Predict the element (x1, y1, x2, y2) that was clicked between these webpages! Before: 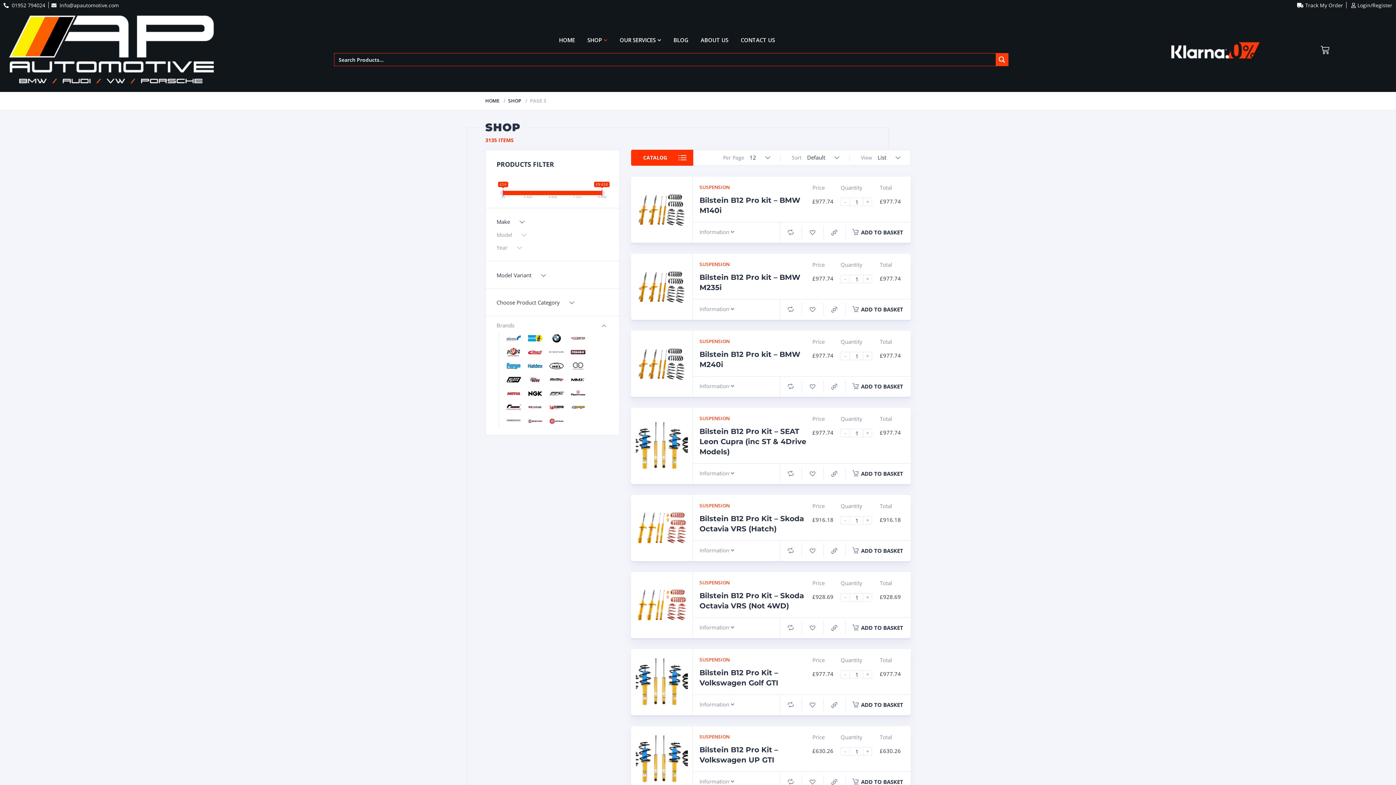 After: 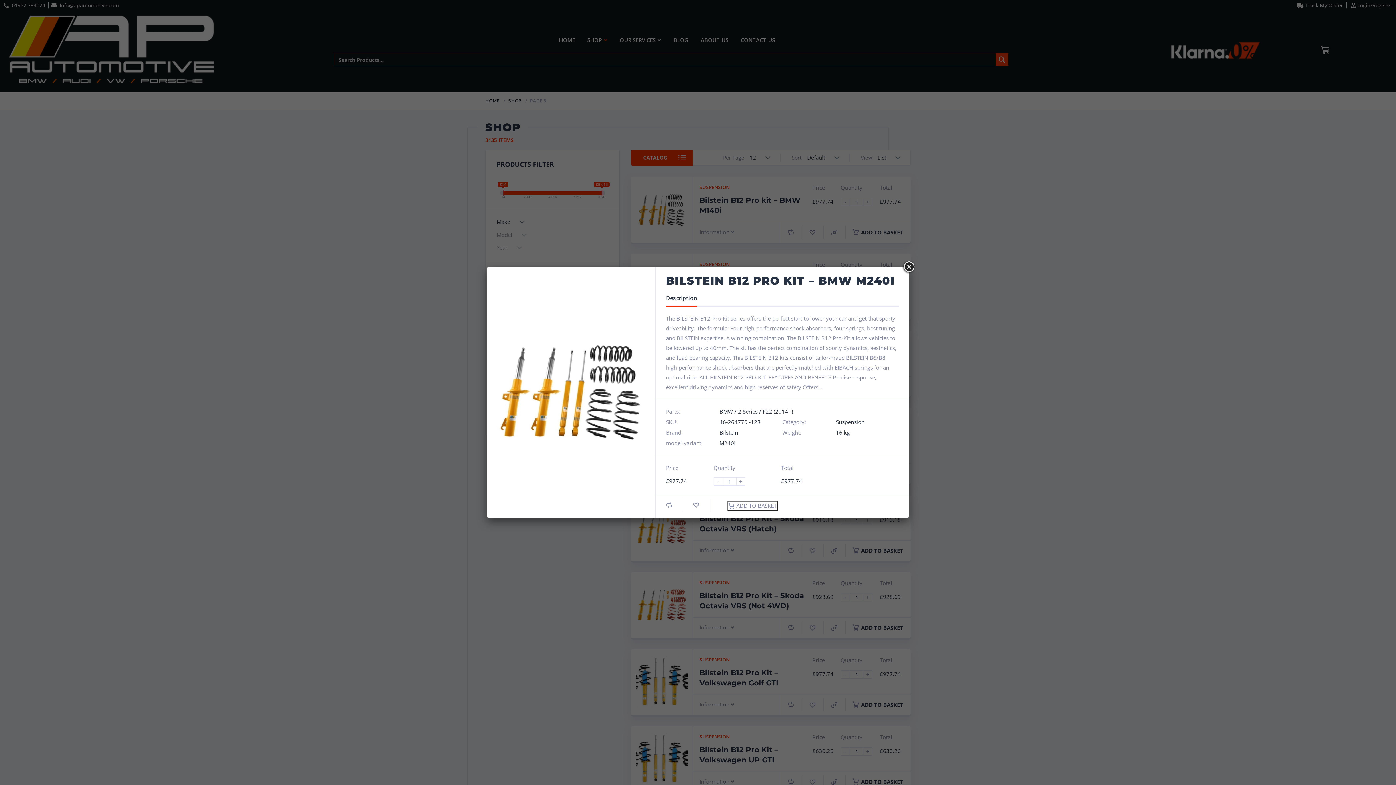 Action: bbox: (831, 384, 837, 389)